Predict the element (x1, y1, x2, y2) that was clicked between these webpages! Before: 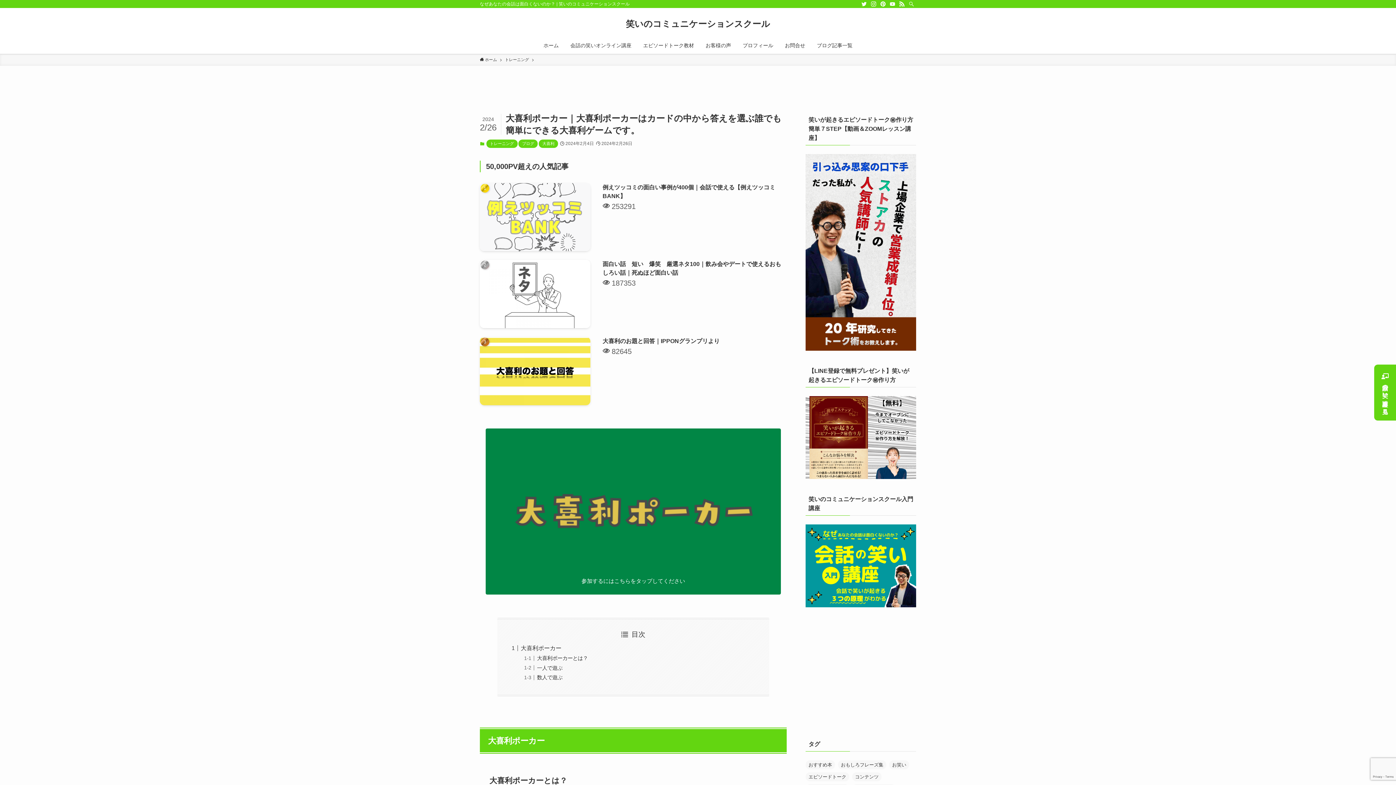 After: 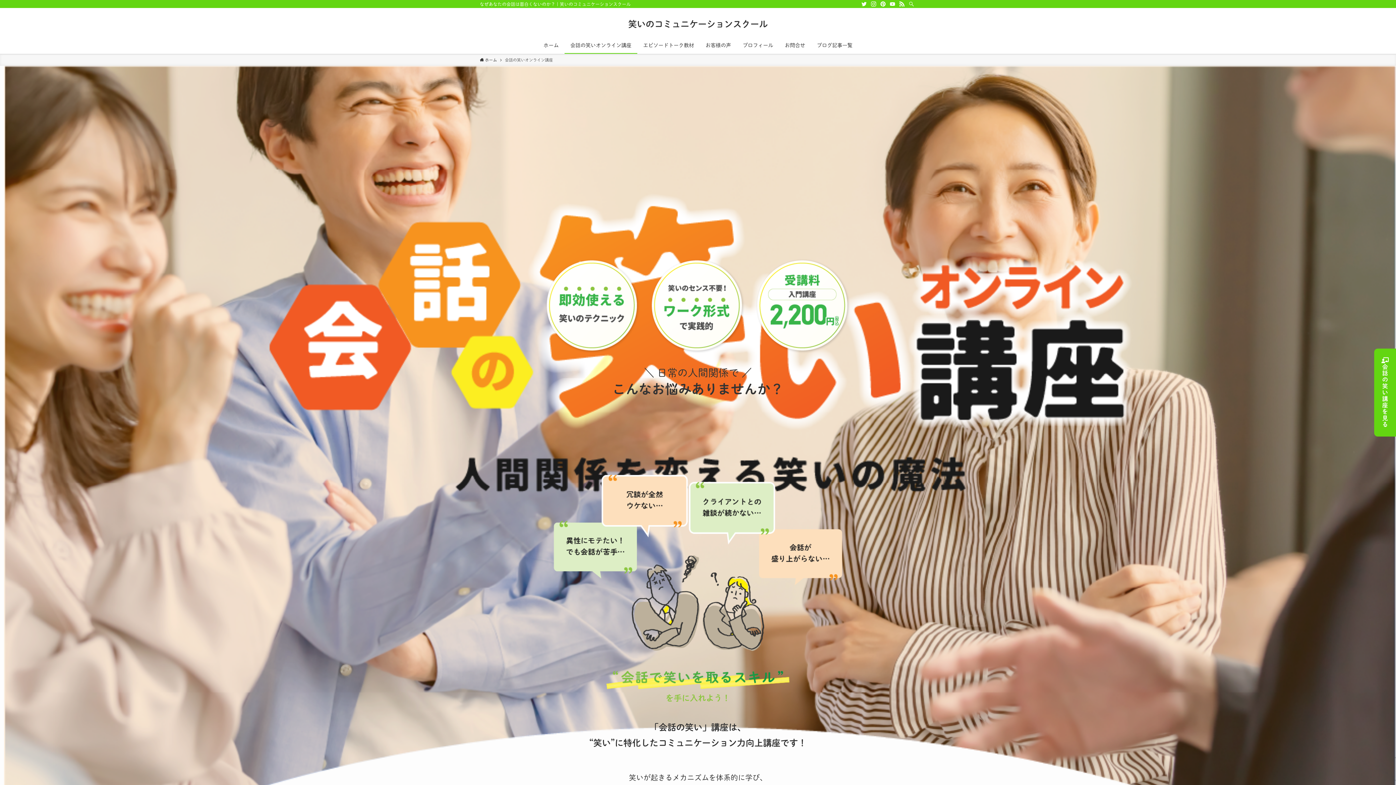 Action: label: 会話の笑いオンライン講座 bbox: (564, 37, 637, 53)